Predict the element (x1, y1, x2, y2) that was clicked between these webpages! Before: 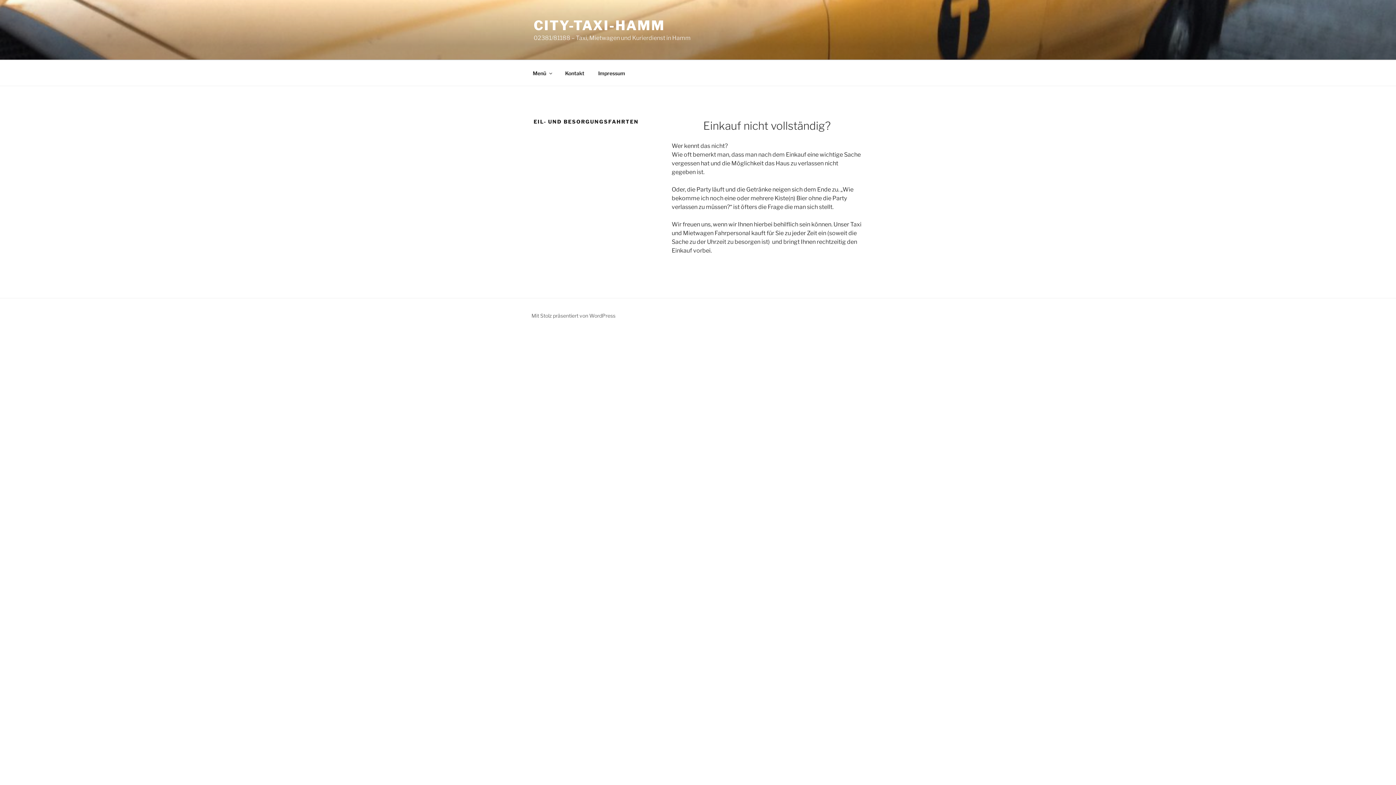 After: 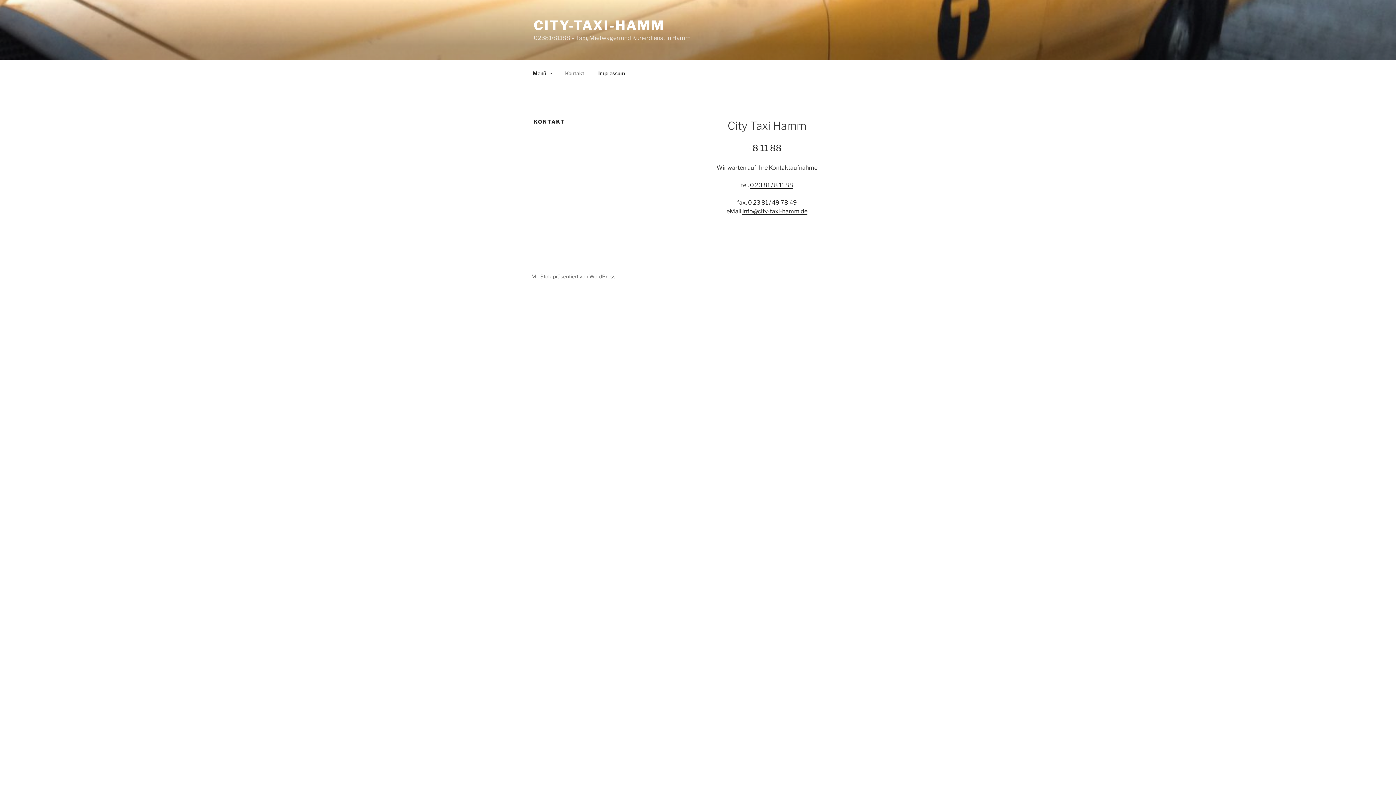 Action: label: Kontakt bbox: (558, 64, 590, 82)